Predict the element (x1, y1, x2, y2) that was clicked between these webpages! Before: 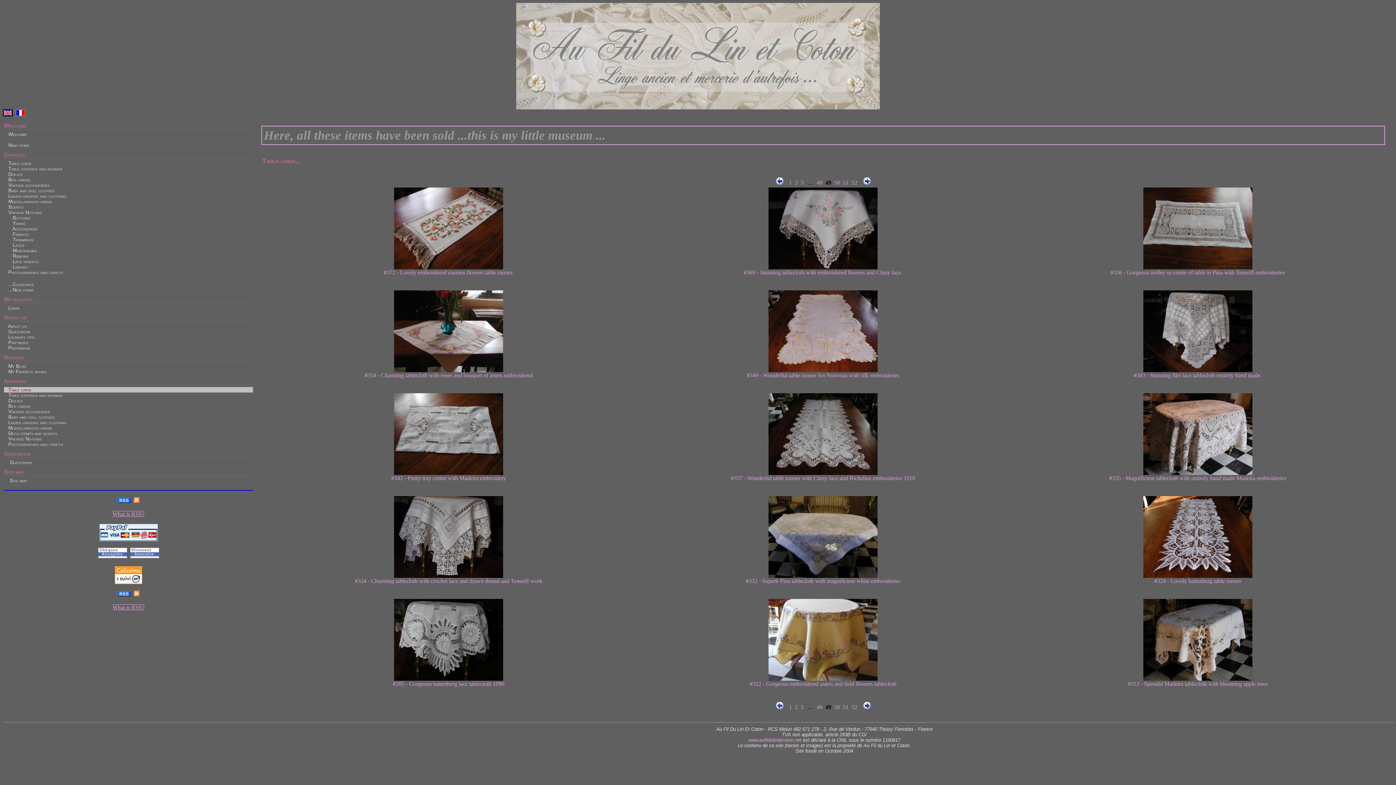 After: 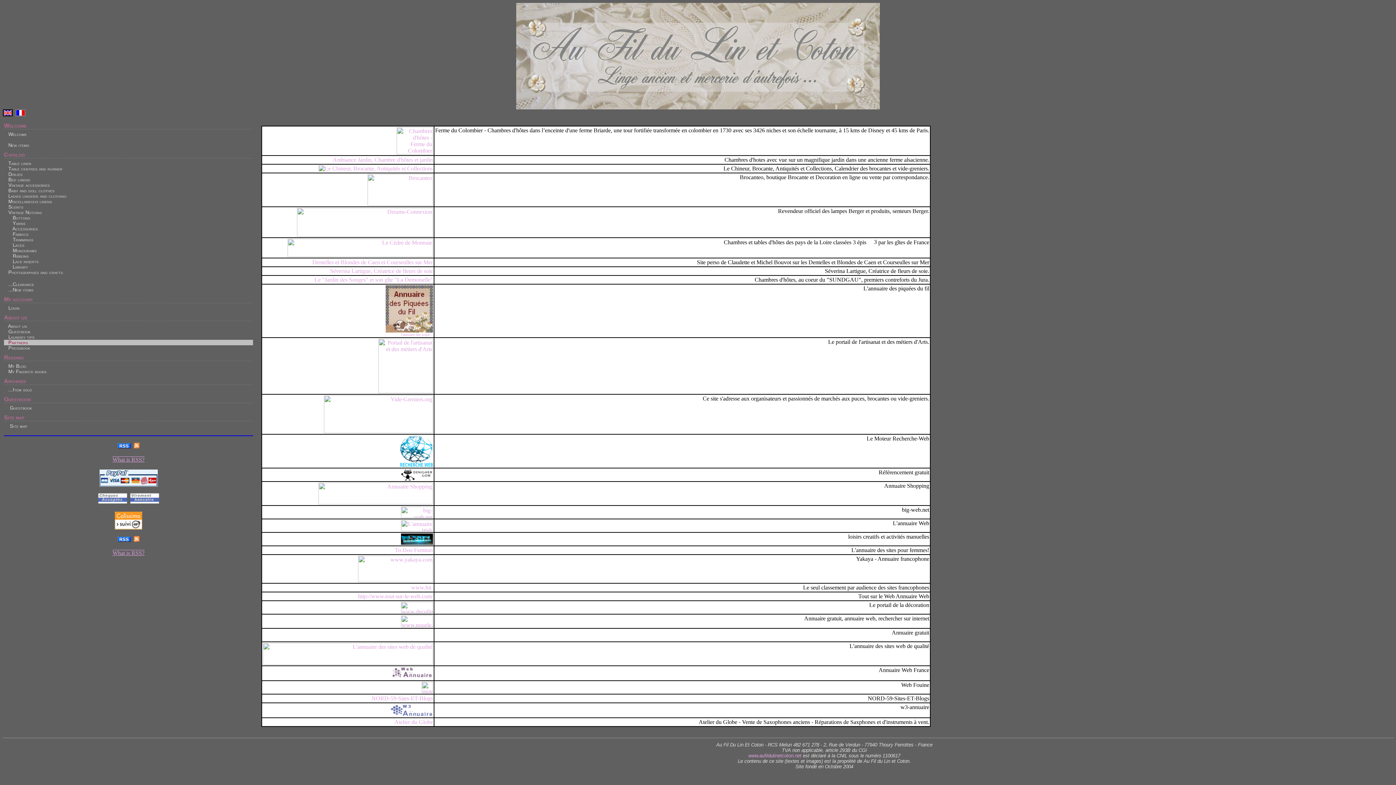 Action: bbox: (8, 340, 28, 345) label: Partners